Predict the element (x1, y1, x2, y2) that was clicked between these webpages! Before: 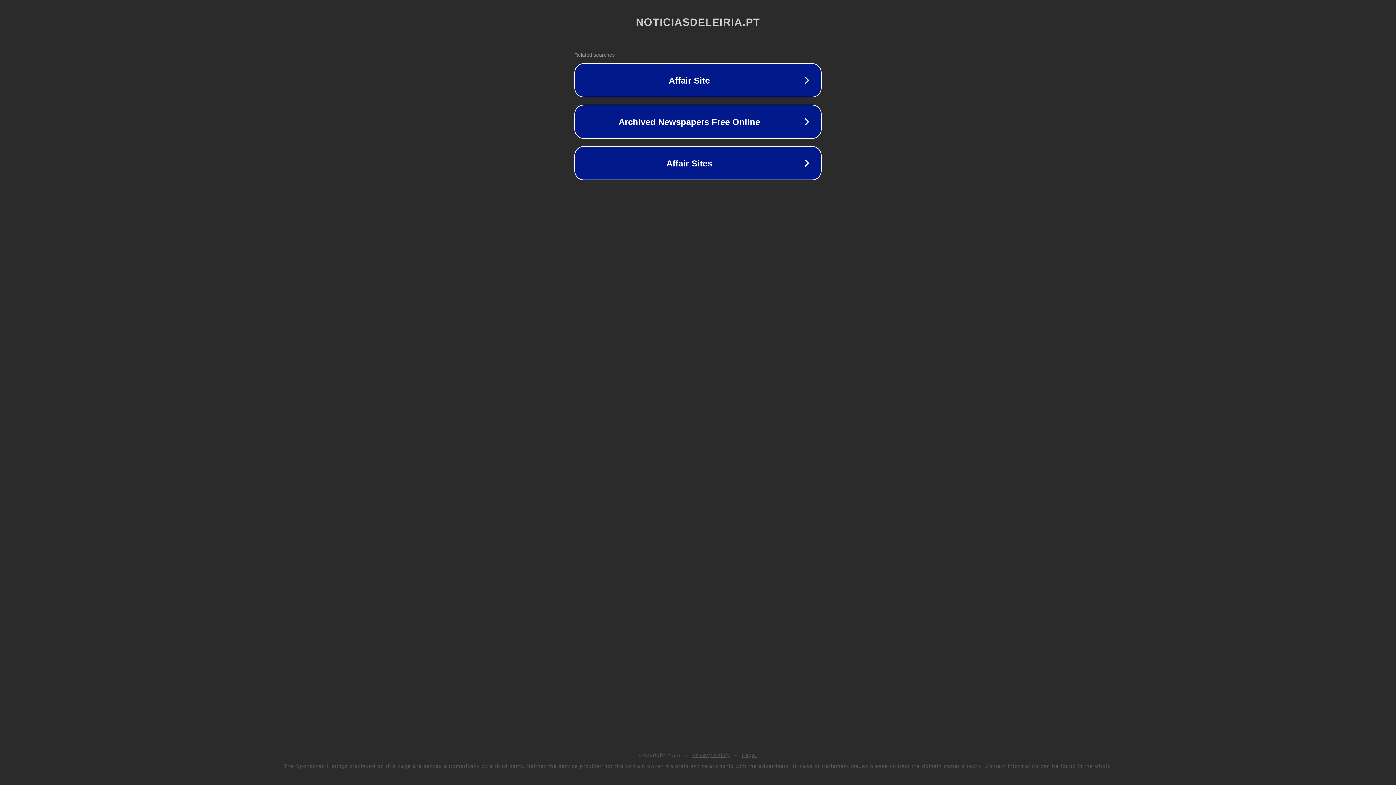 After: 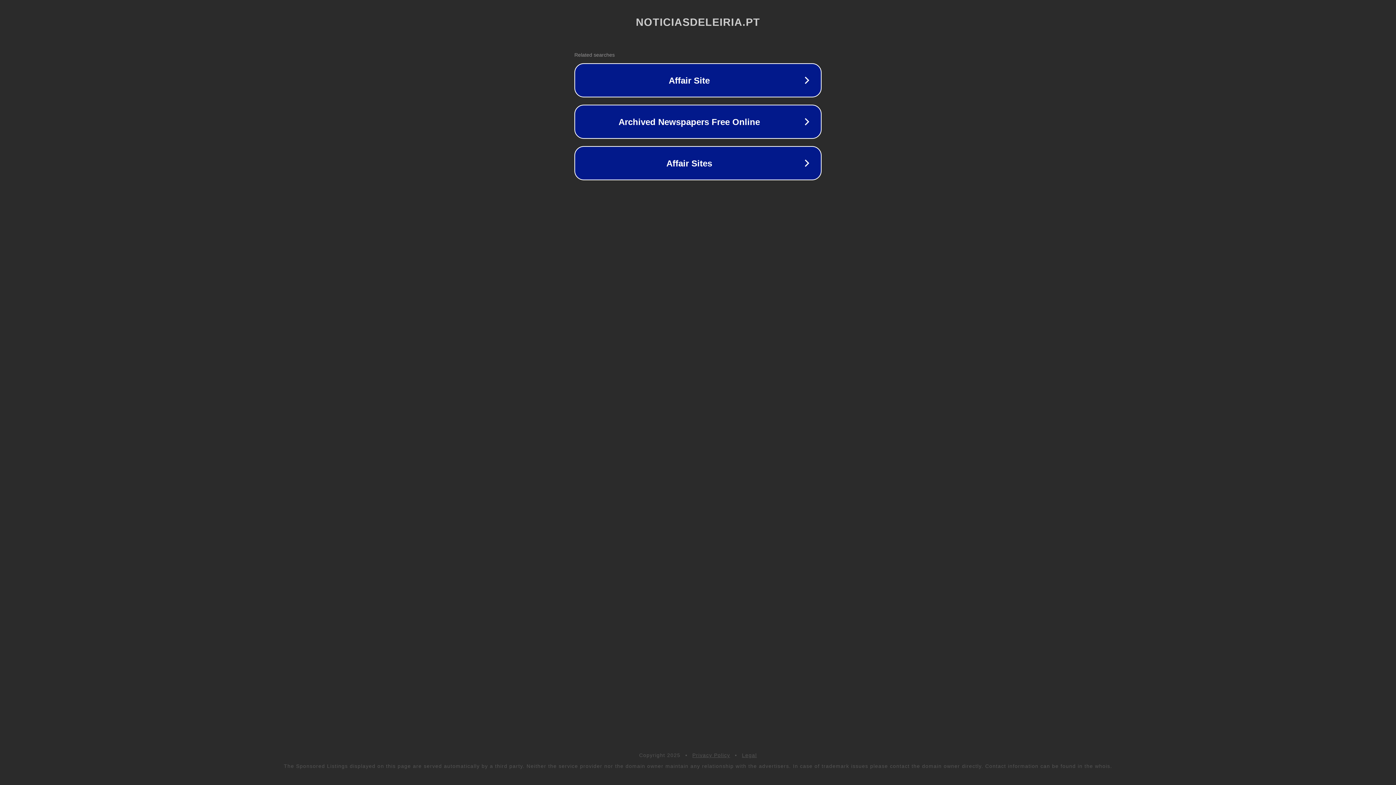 Action: label: Legal bbox: (742, 752, 757, 758)